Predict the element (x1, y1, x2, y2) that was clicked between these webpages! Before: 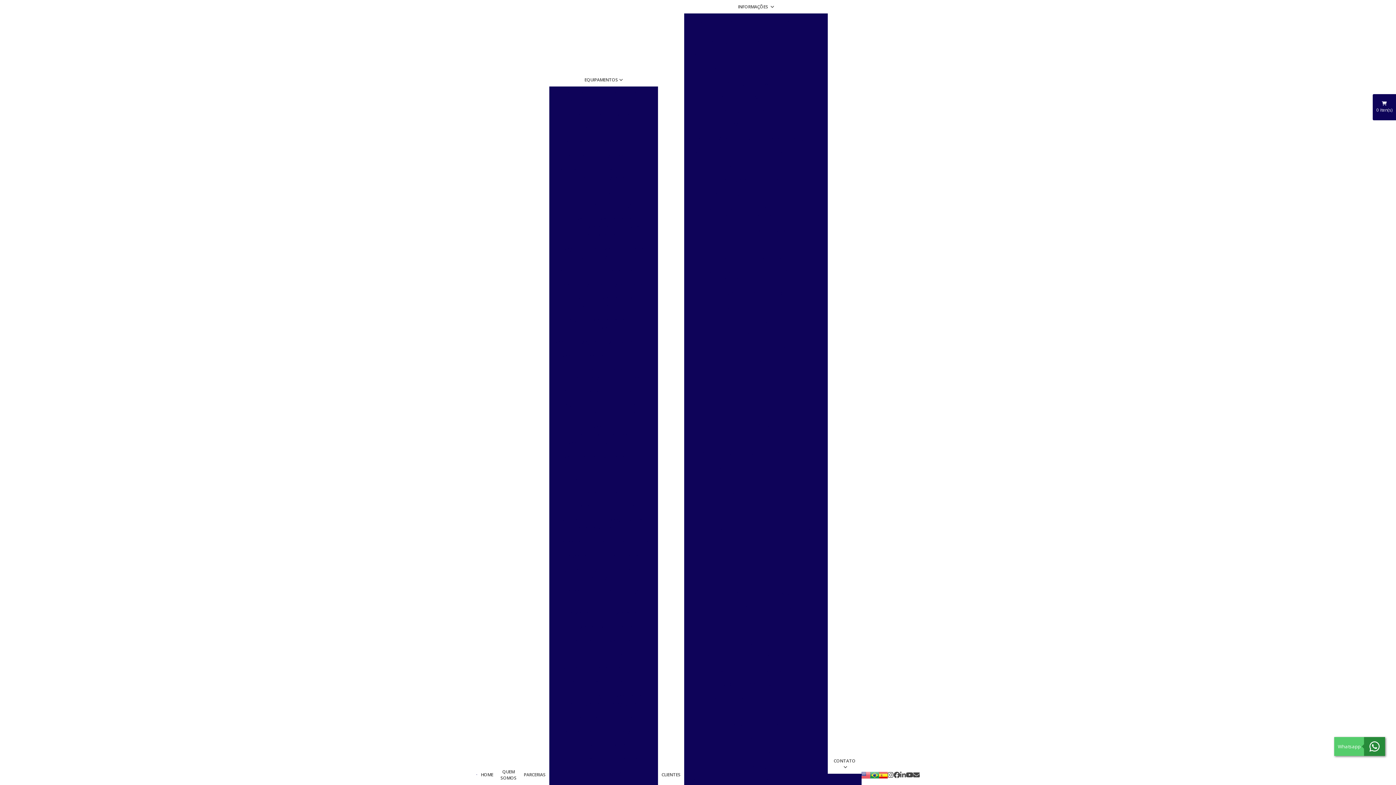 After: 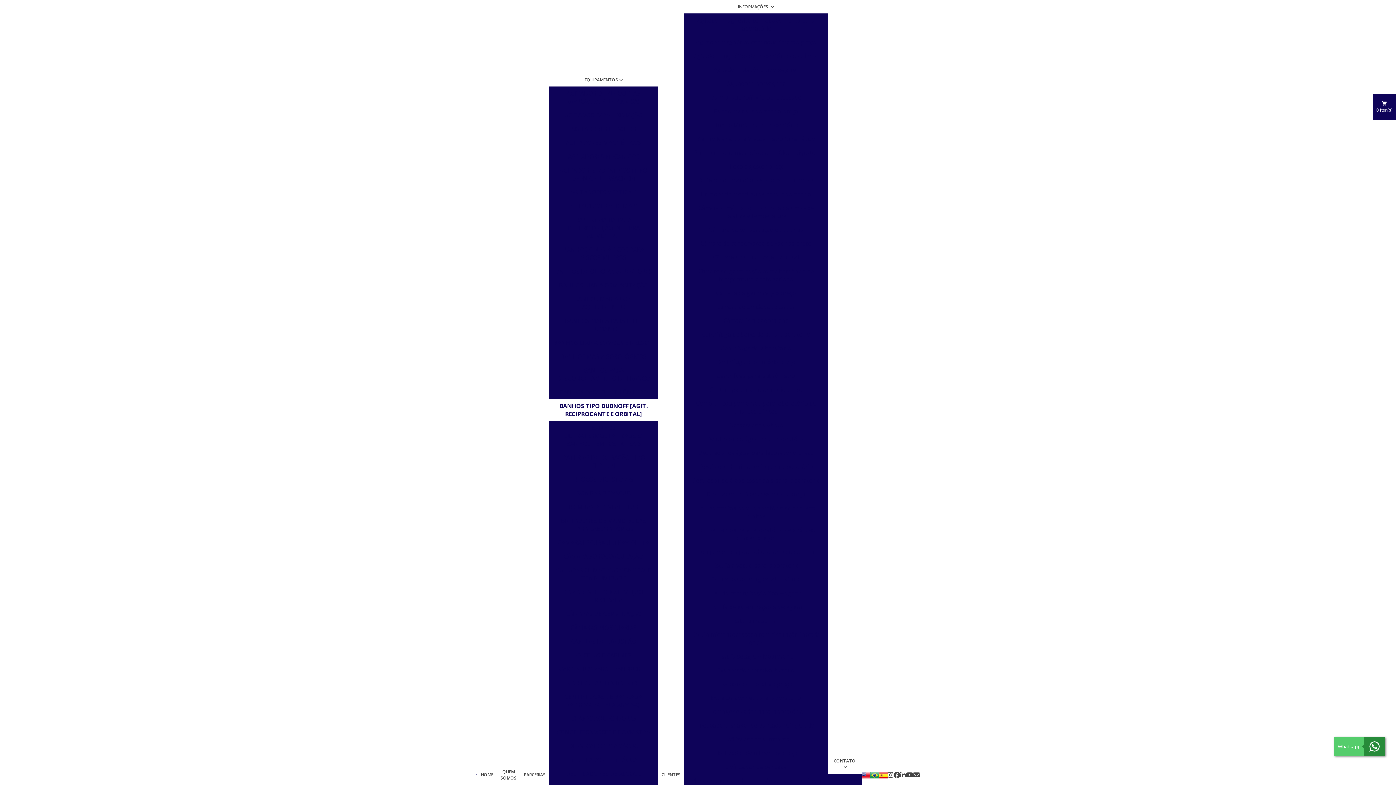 Action: label: BANHOS TIPO DUBNOFF [AGIT. RECIPROCANTE E ORBITAL] bbox: (549, 399, 658, 421)